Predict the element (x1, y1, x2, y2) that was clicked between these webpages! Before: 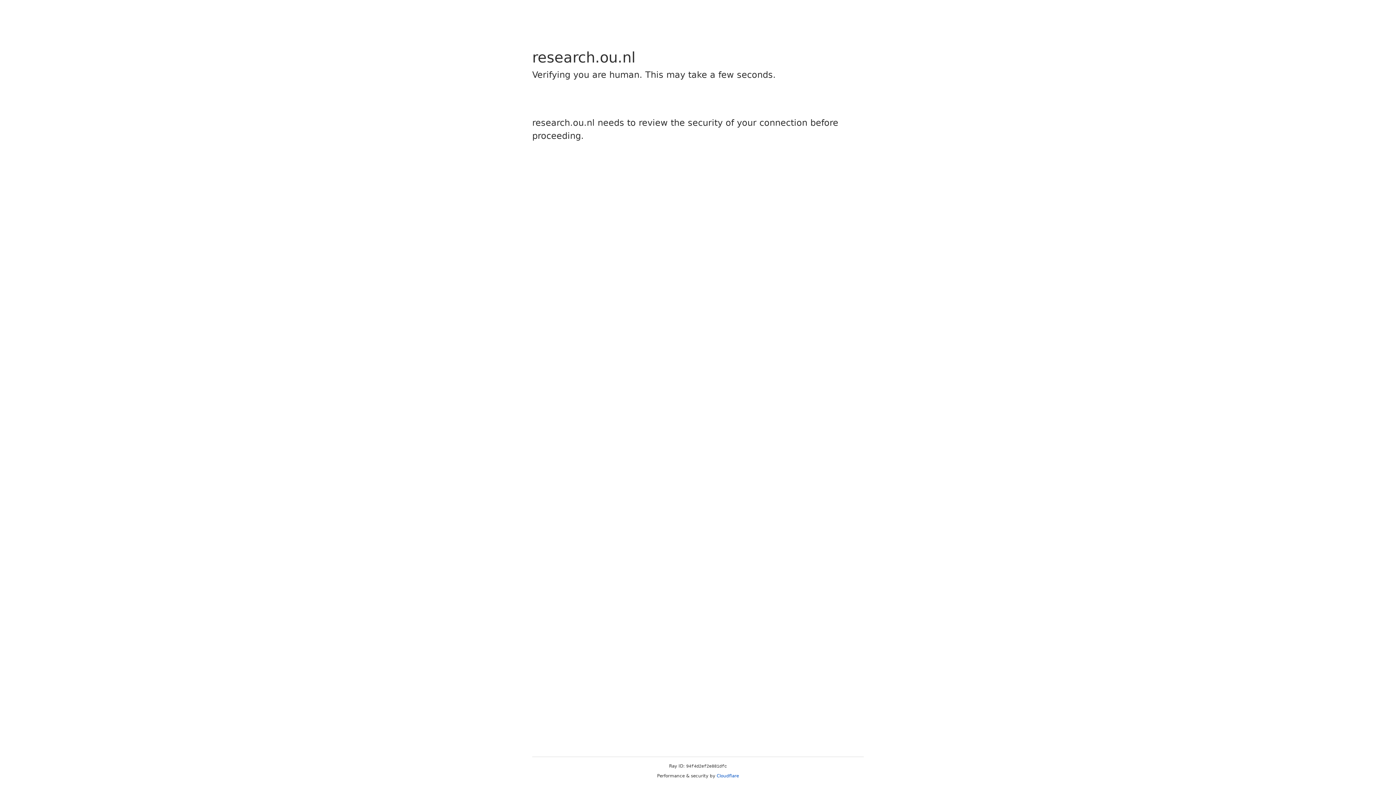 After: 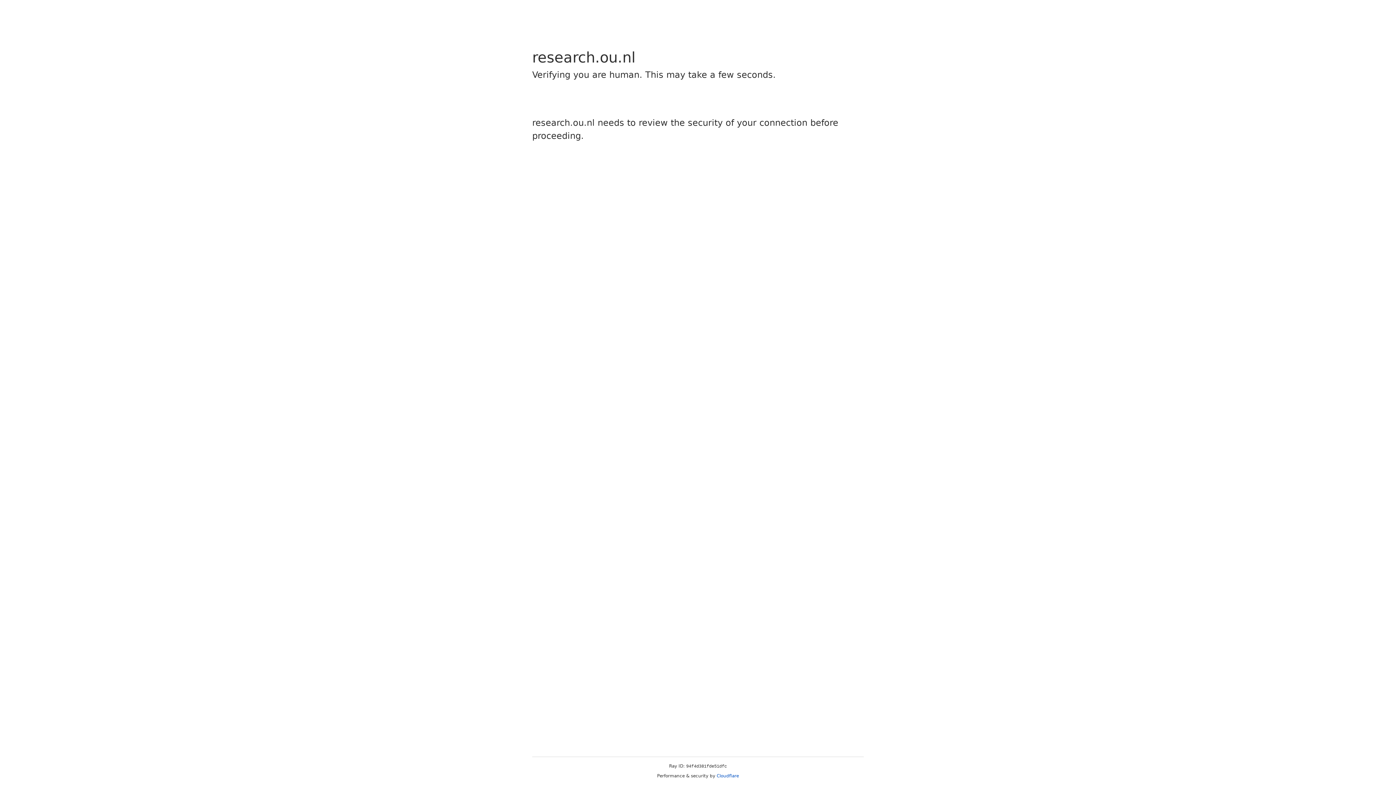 Action: bbox: (716, 773, 739, 778) label: Cloudflare